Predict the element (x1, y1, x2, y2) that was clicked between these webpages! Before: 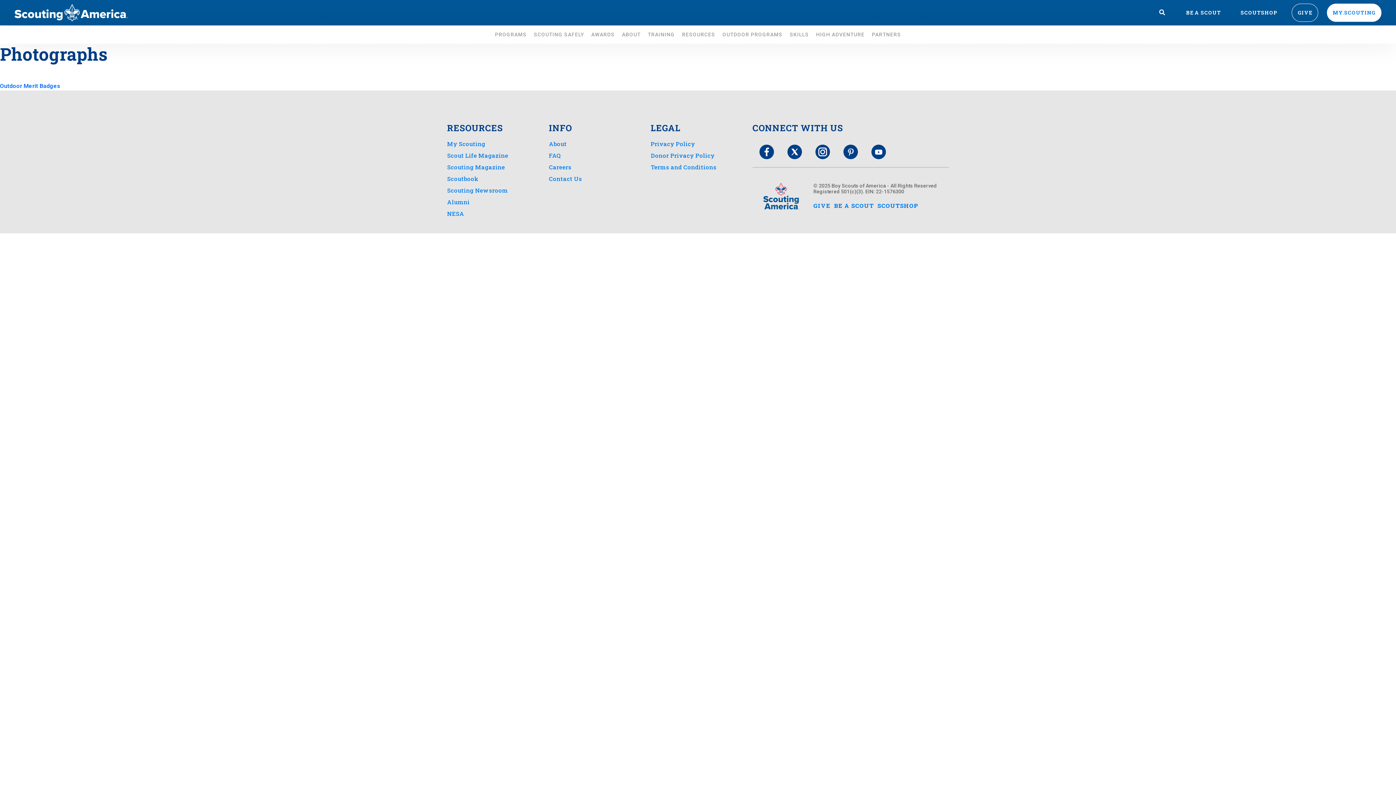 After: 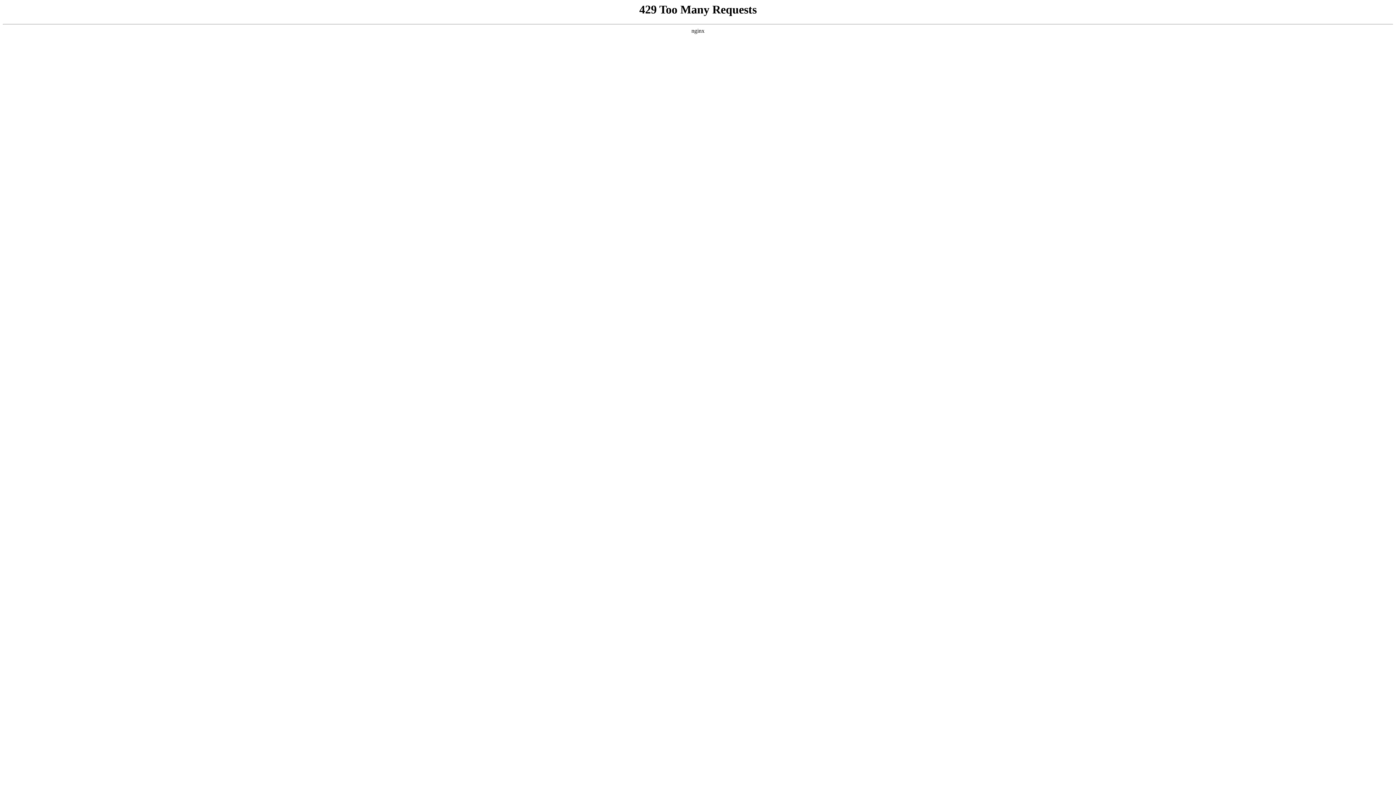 Action: bbox: (14, 4, 128, 21)